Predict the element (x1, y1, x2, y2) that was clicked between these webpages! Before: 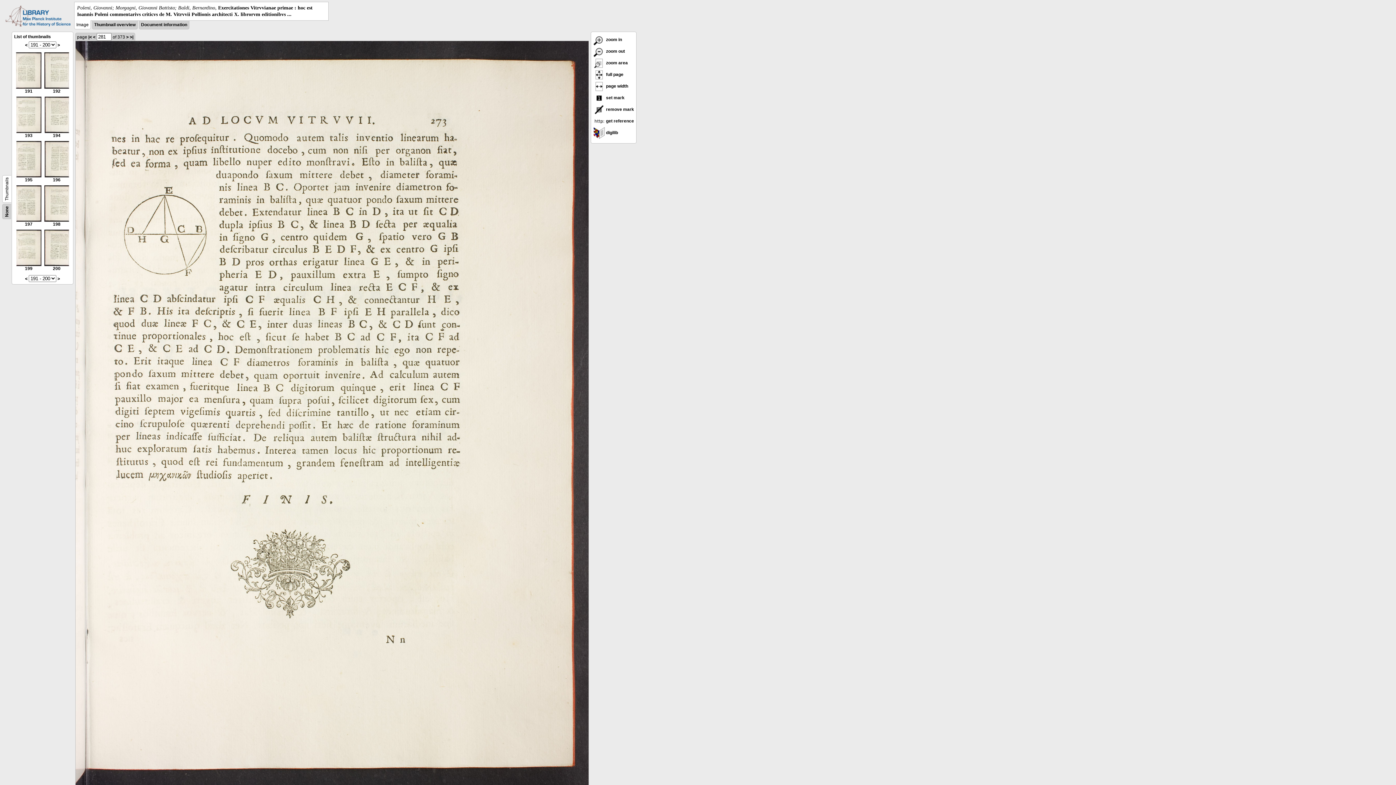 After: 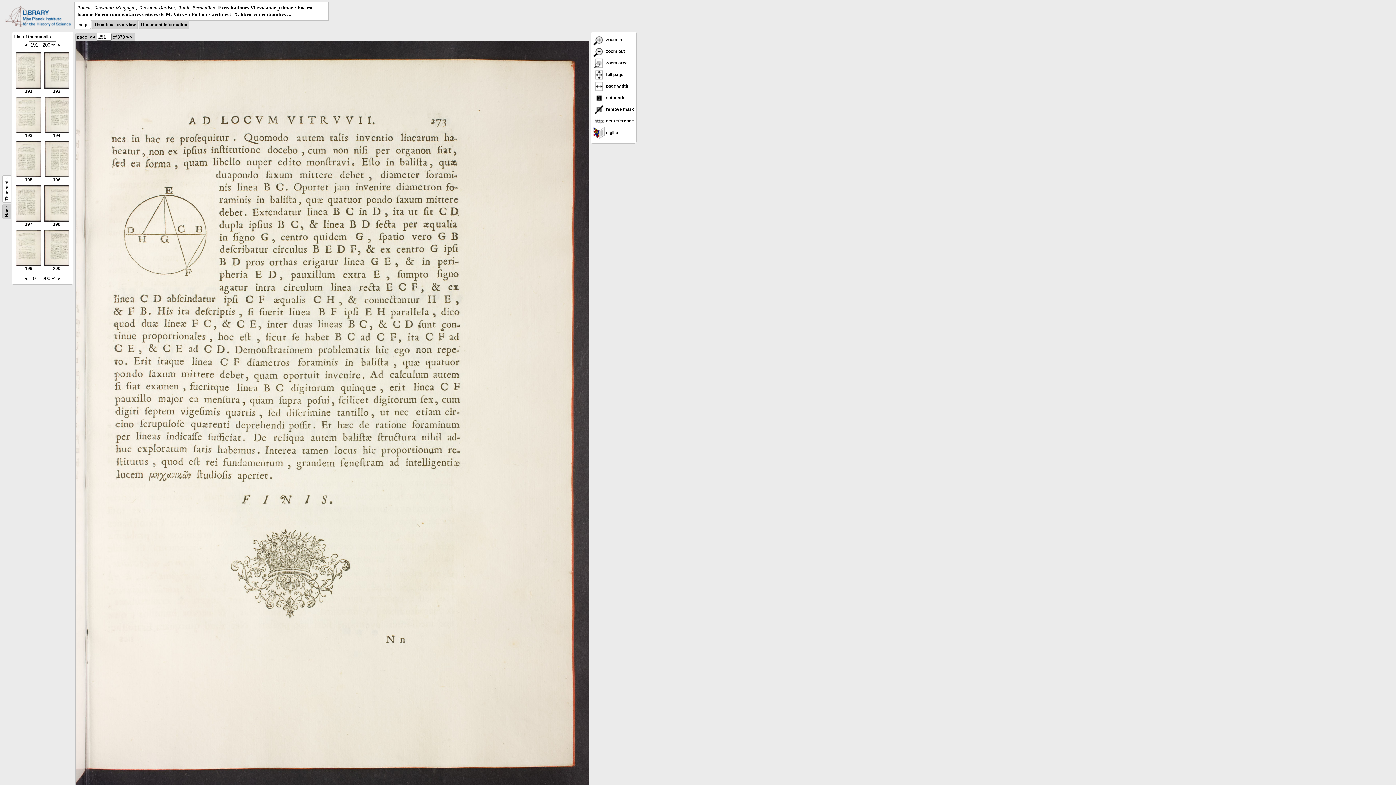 Action: label:  set mark bbox: (593, 95, 624, 100)